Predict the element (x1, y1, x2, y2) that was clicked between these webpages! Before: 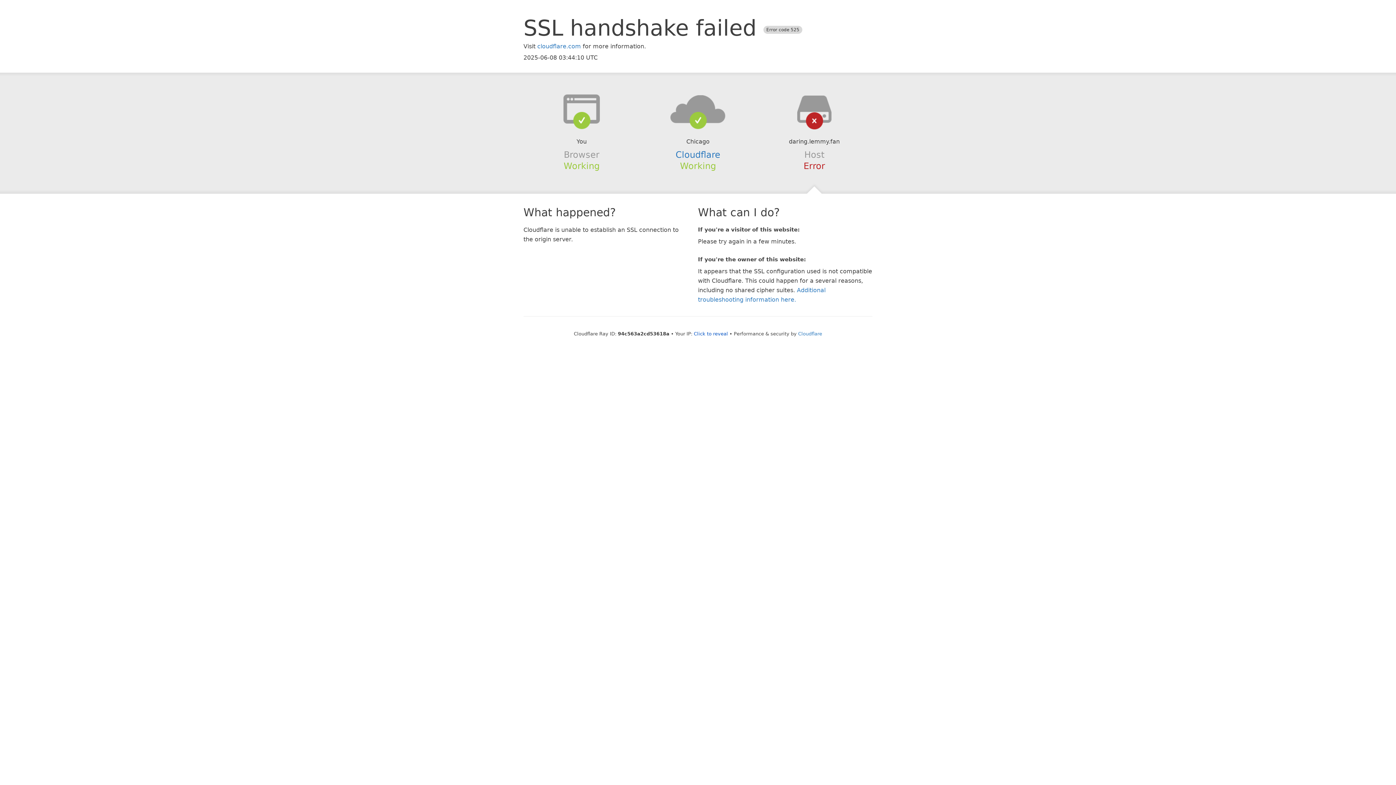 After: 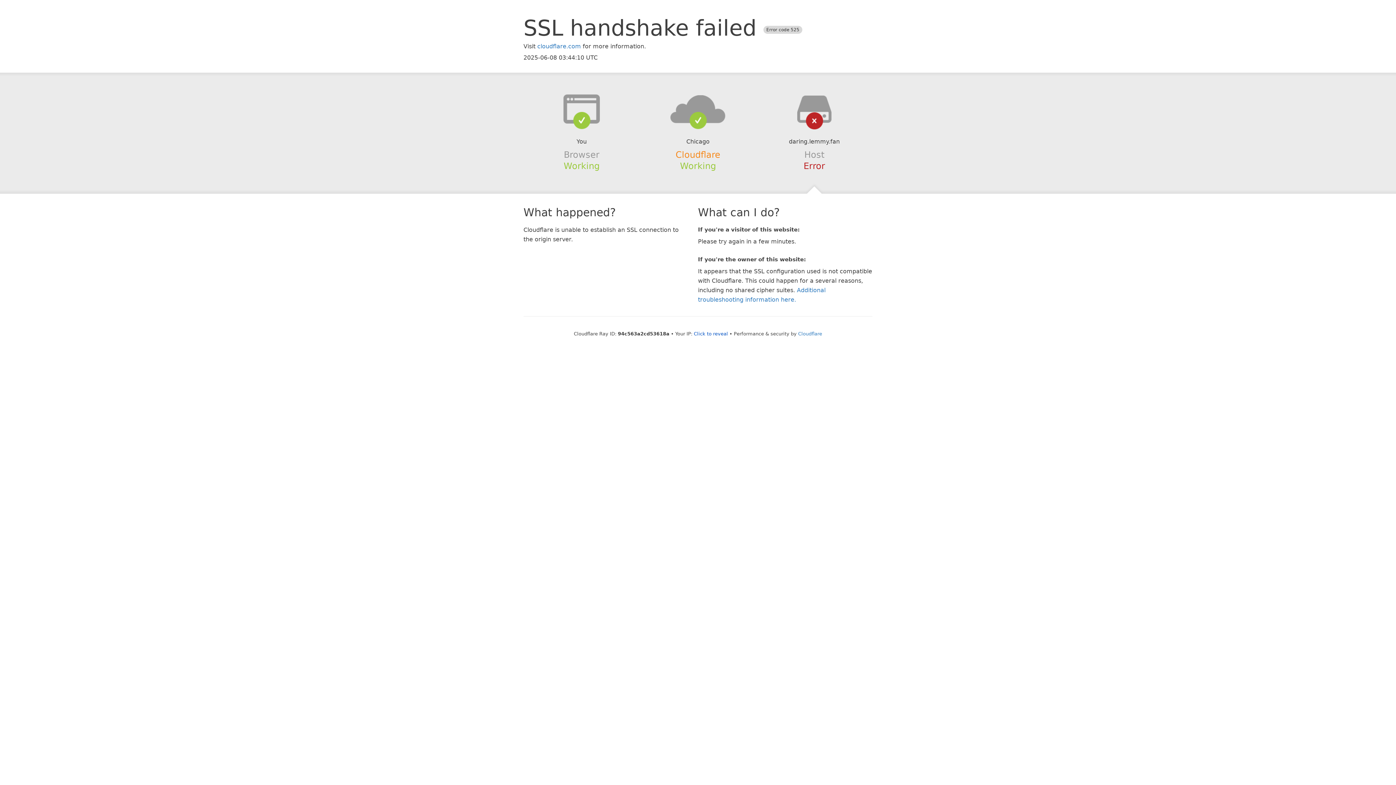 Action: bbox: (675, 149, 720, 159) label: Cloudflare